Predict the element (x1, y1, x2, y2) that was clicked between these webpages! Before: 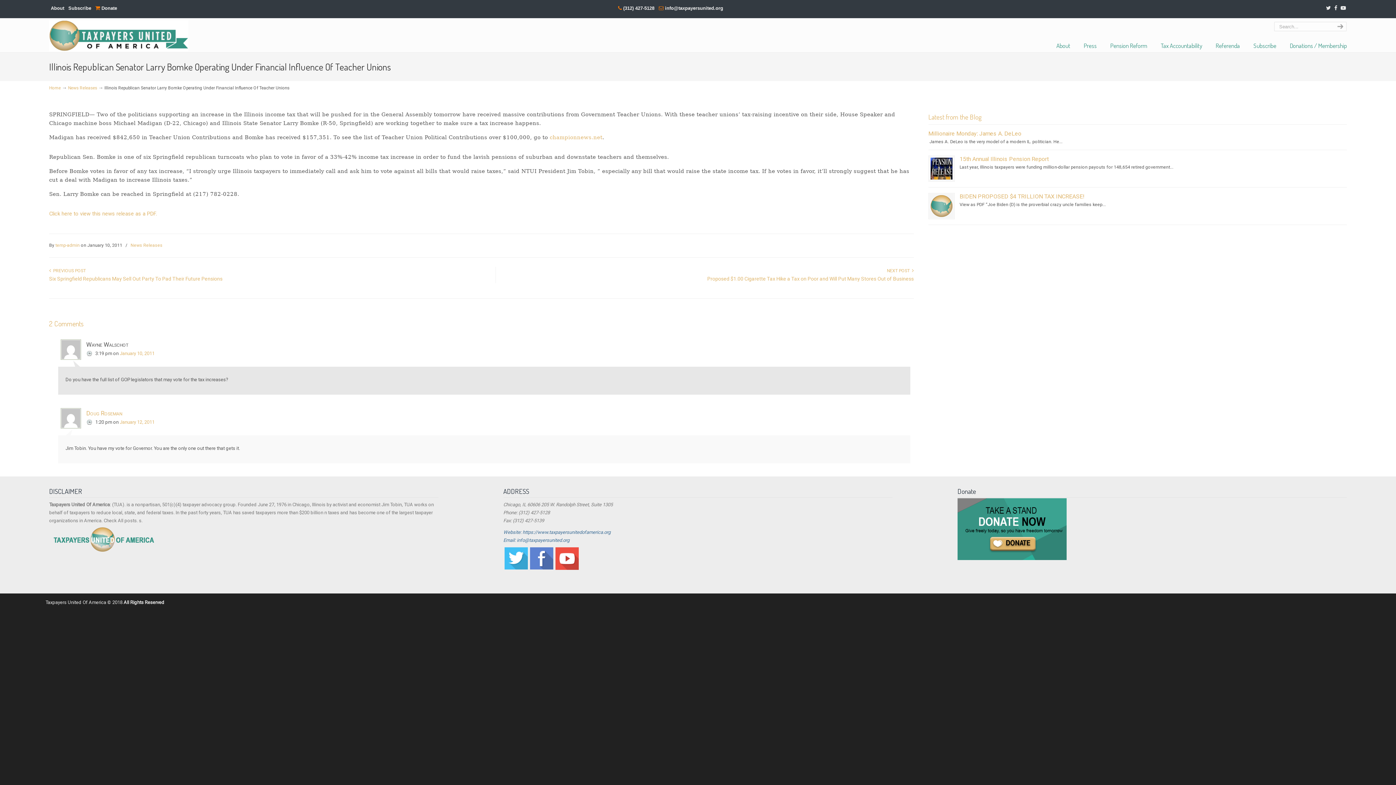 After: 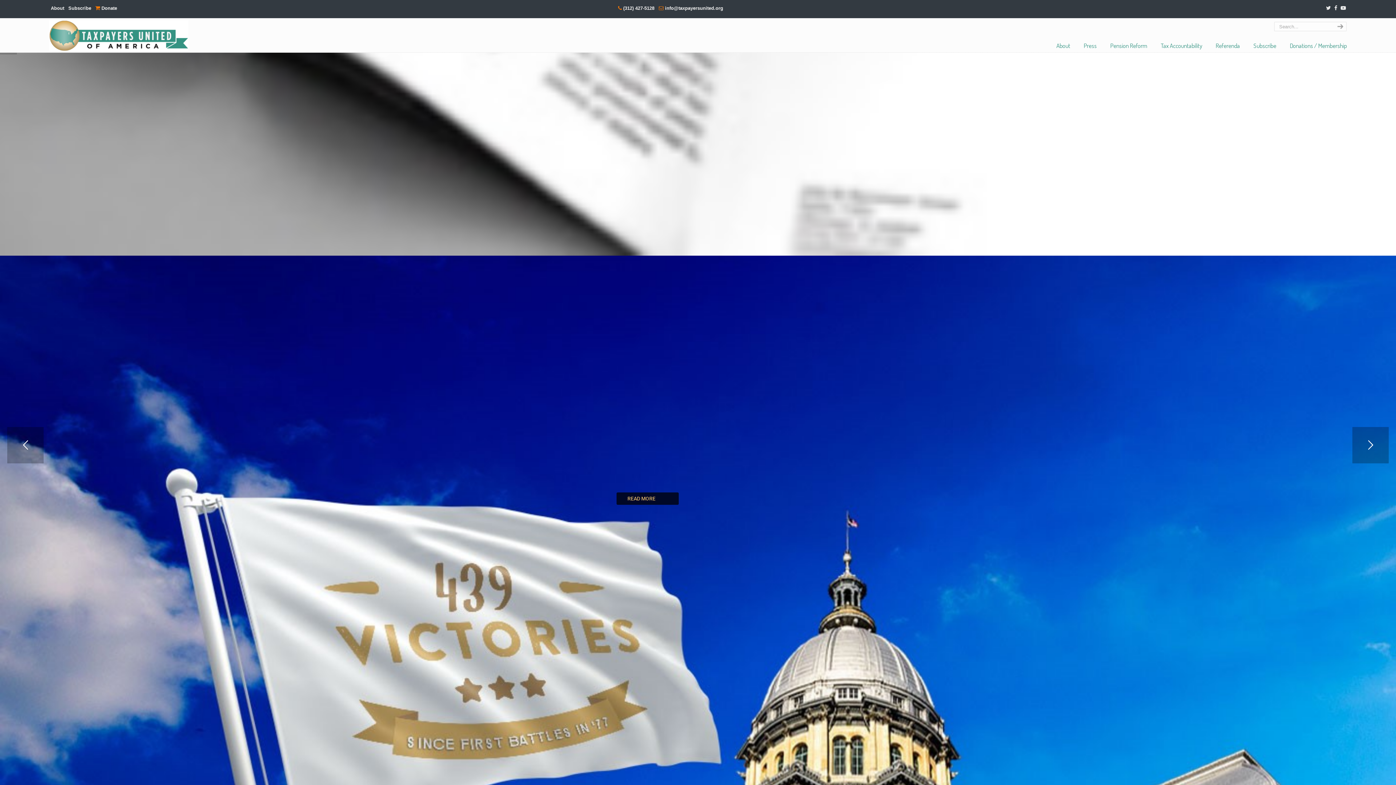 Action: label: Home bbox: (49, 85, 60, 90)